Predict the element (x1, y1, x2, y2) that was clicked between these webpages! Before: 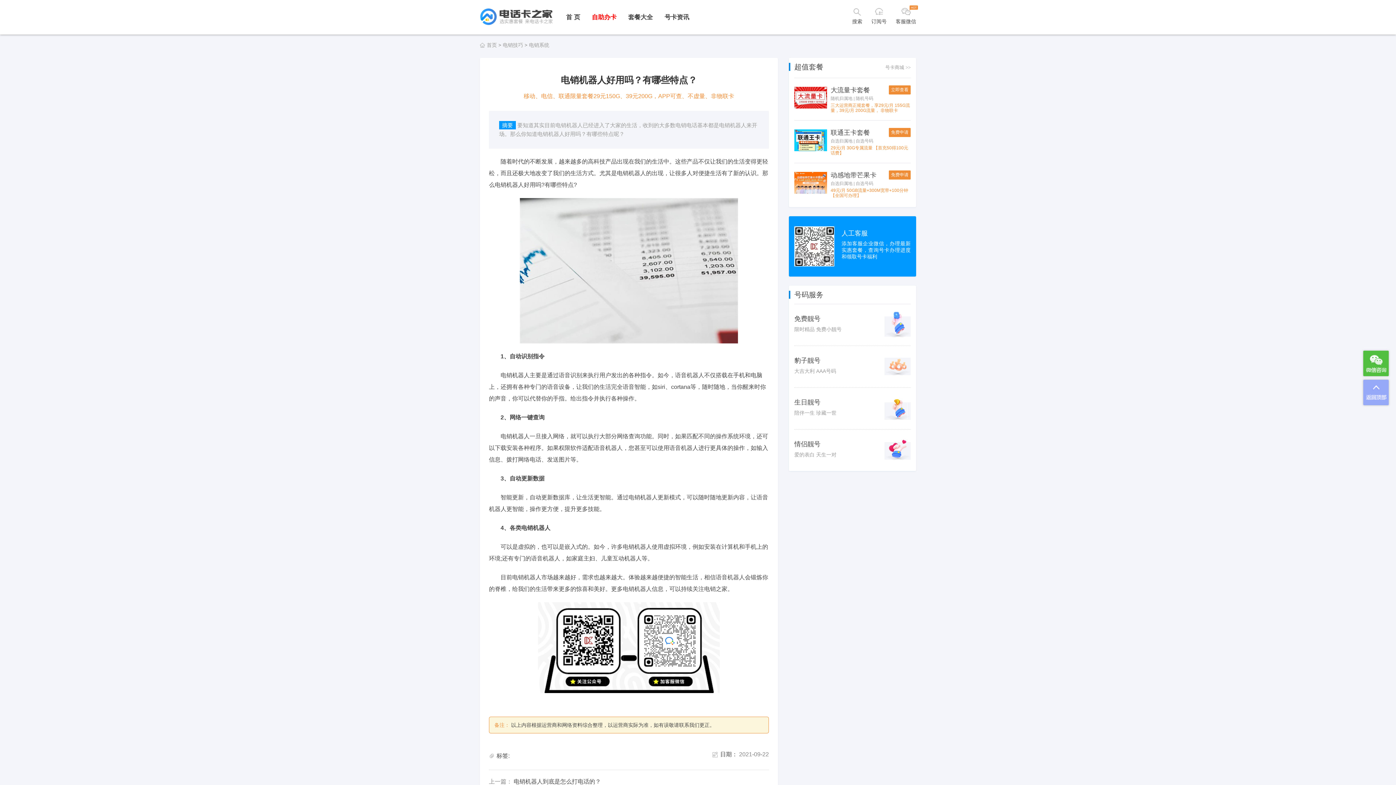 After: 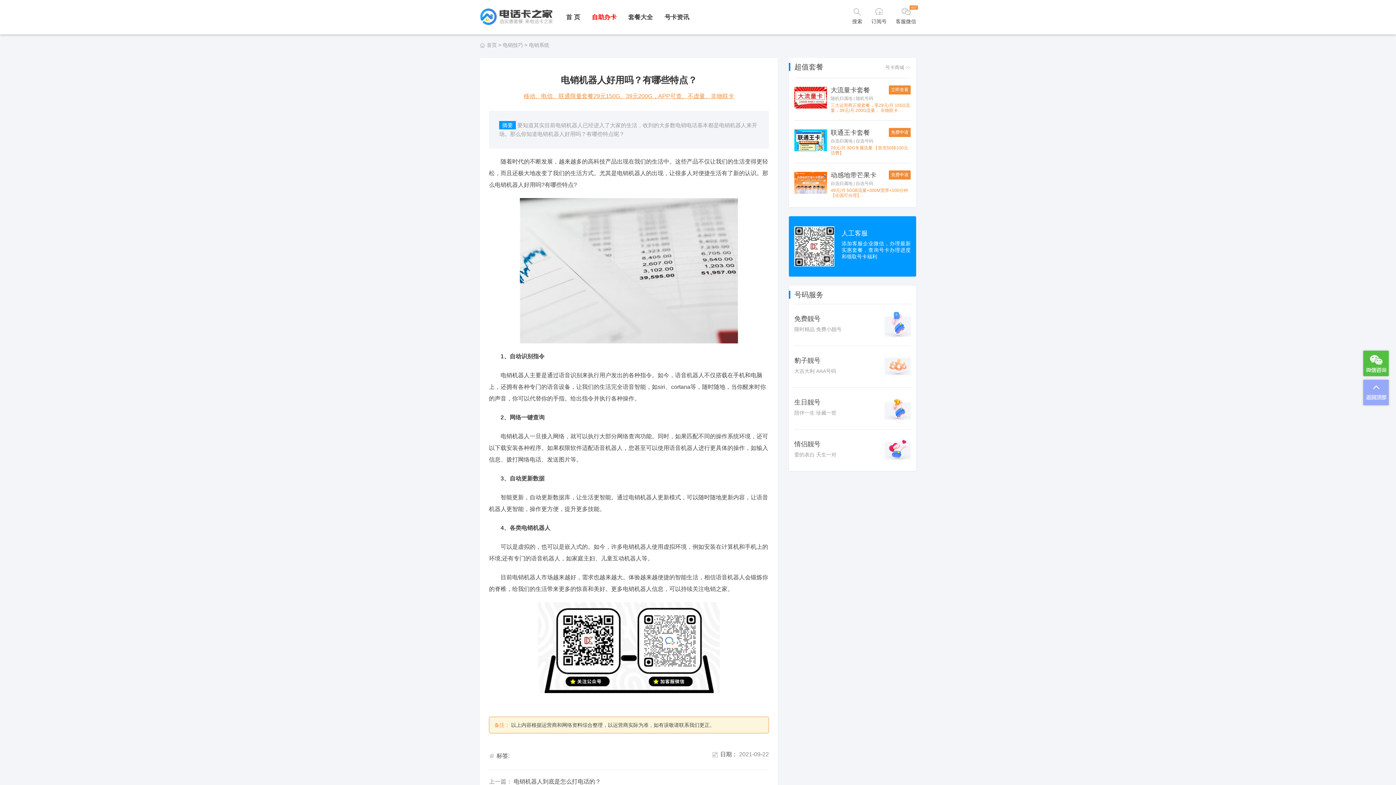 Action: label: 移动、电信、联通限量套餐29元150G、39元200G，APP可查、不虚量、非物联卡 bbox: (523, 93, 734, 99)